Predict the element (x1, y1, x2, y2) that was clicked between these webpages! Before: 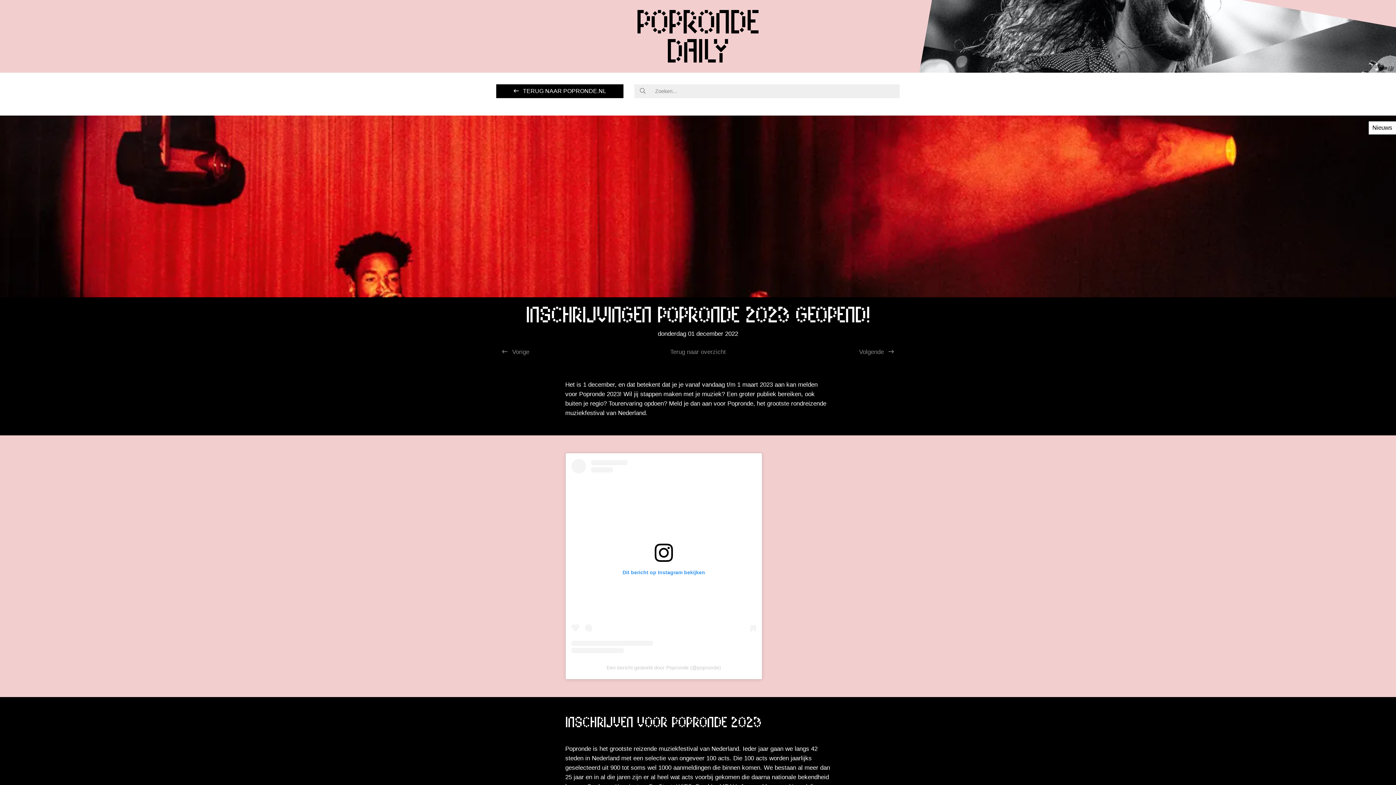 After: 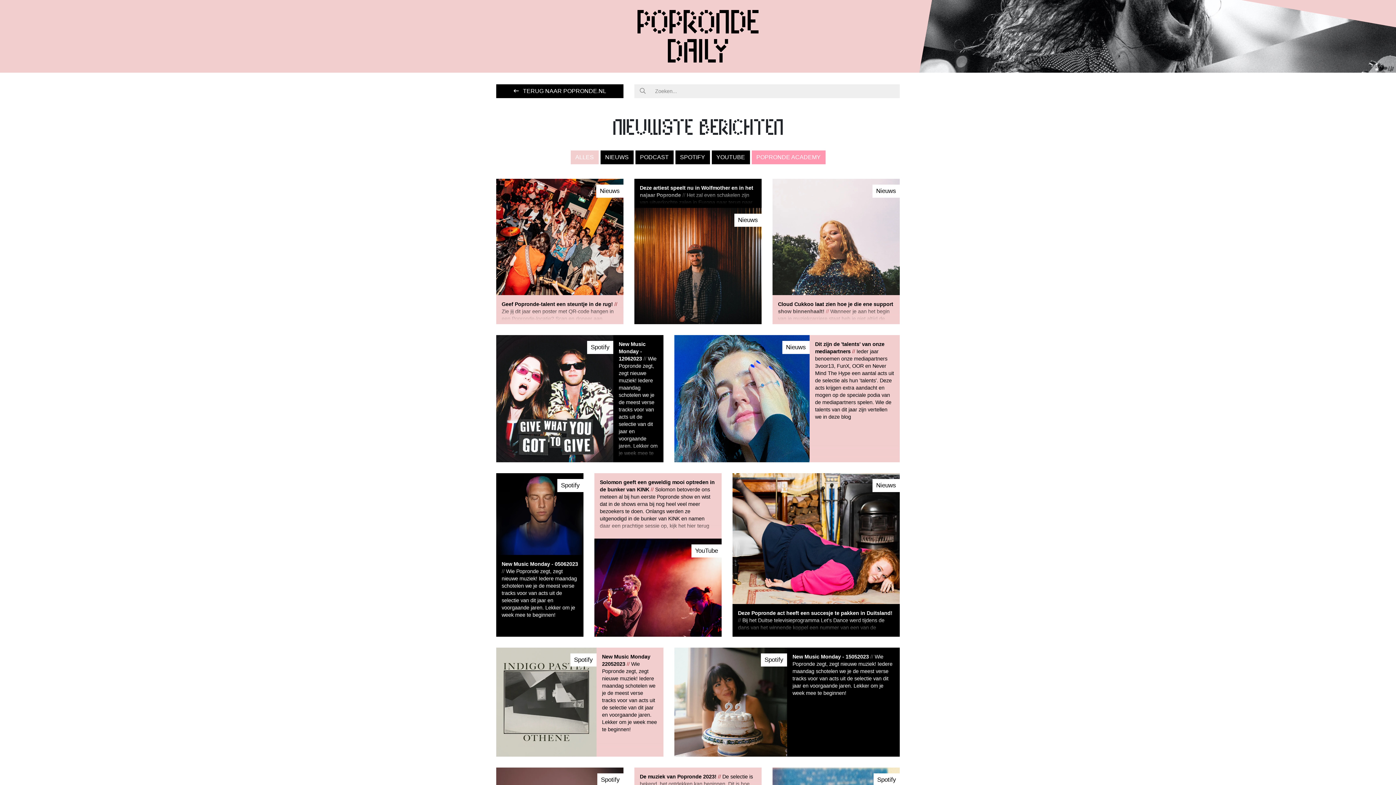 Action: label: Terug naar overzicht bbox: (670, 348, 725, 355)